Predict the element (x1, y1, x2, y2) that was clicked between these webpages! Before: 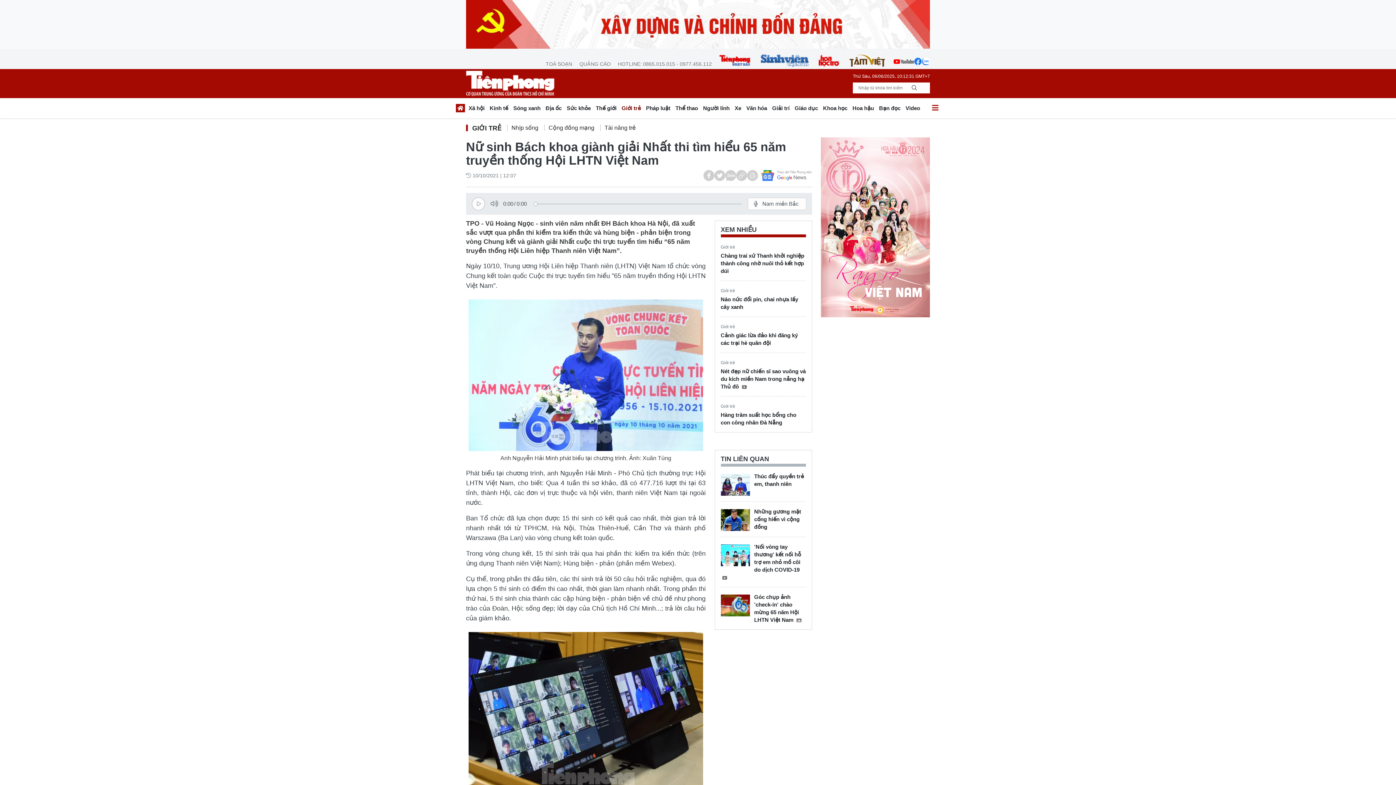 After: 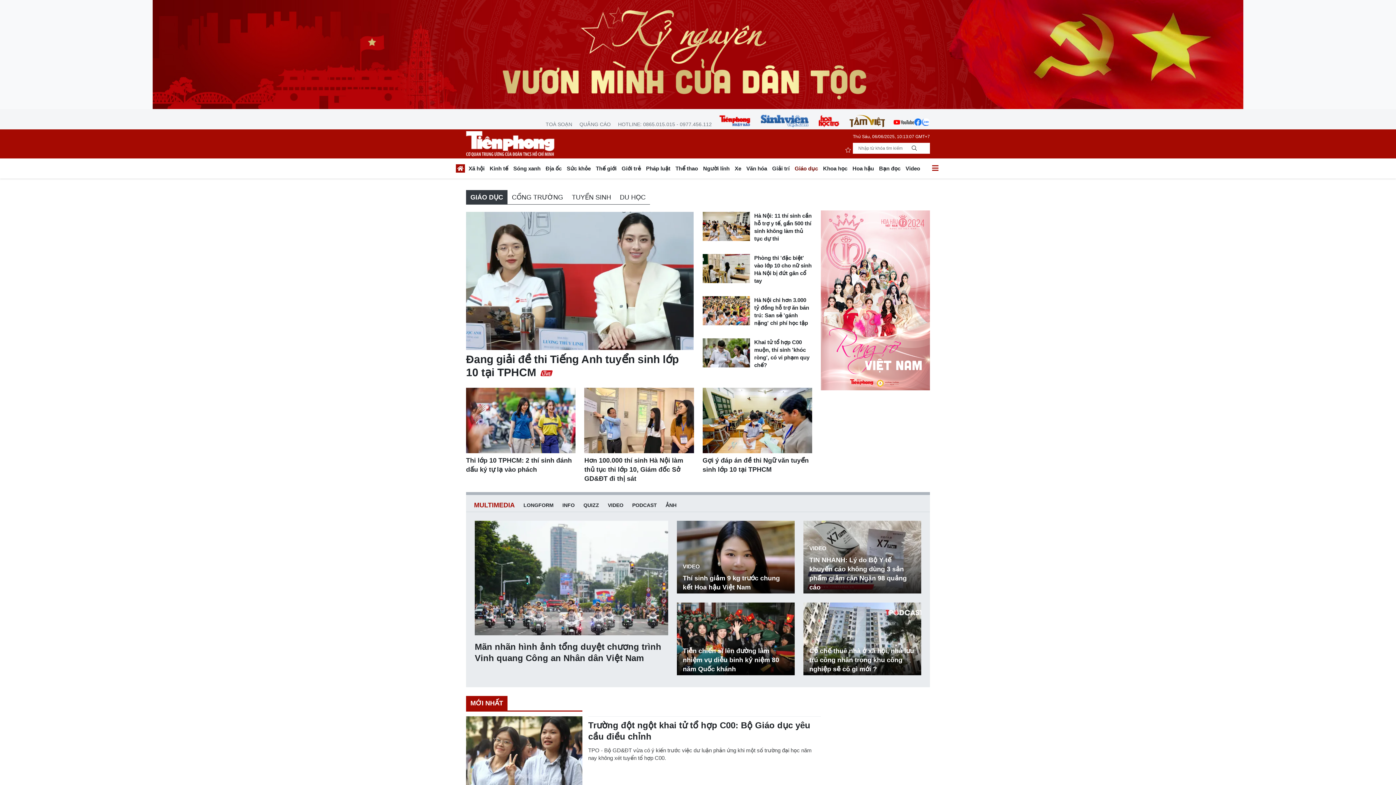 Action: label: Giáo dục bbox: (792, 102, 820, 115)